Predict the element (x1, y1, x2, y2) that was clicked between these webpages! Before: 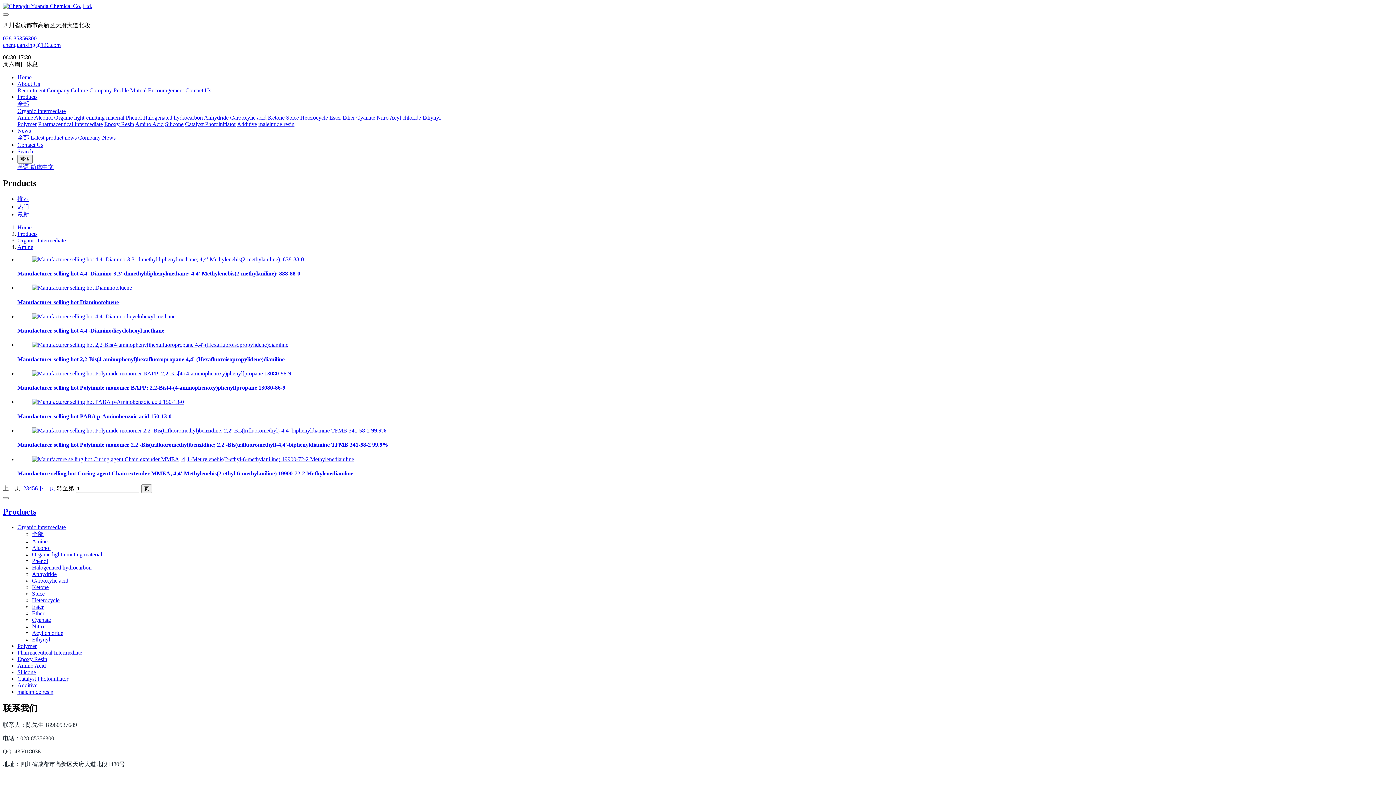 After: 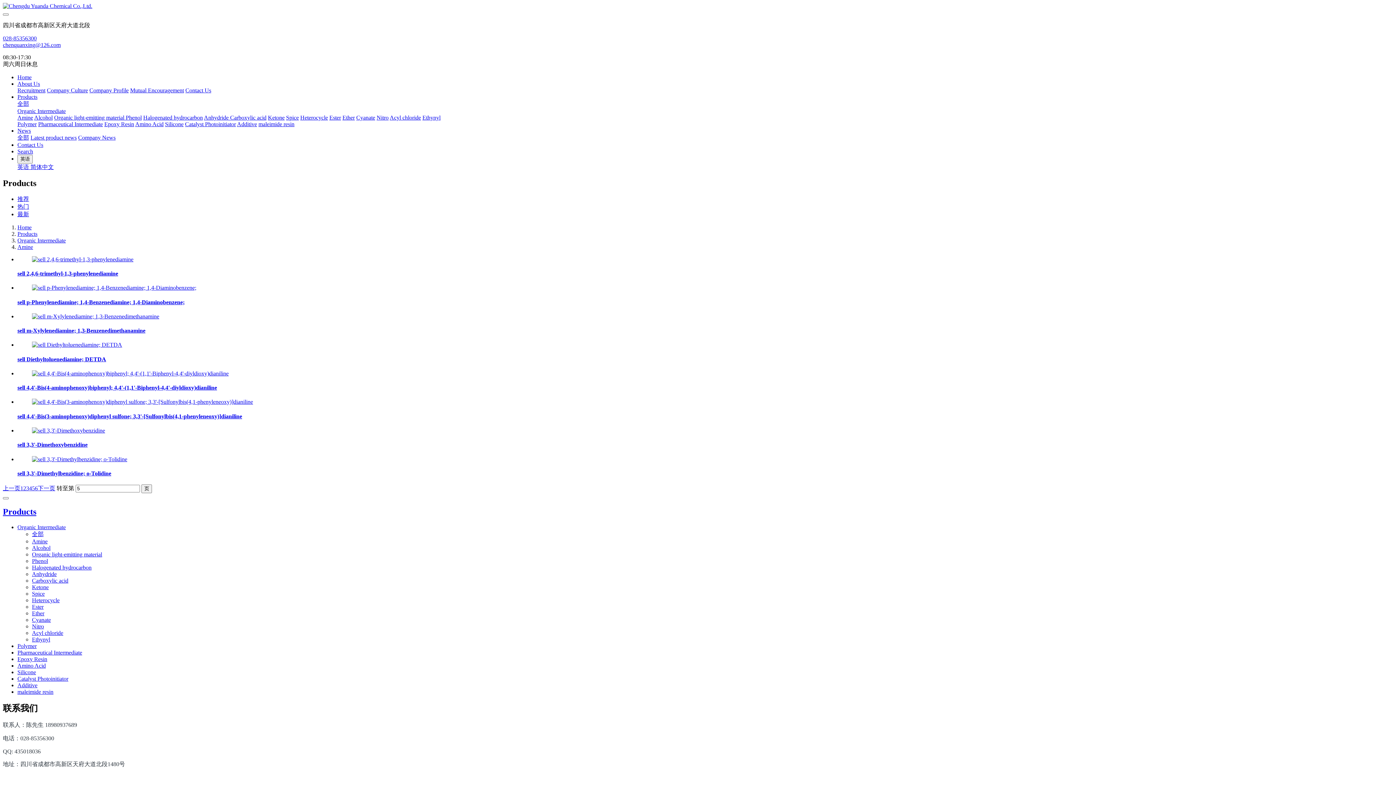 Action: label: 5 bbox: (32, 485, 34, 491)